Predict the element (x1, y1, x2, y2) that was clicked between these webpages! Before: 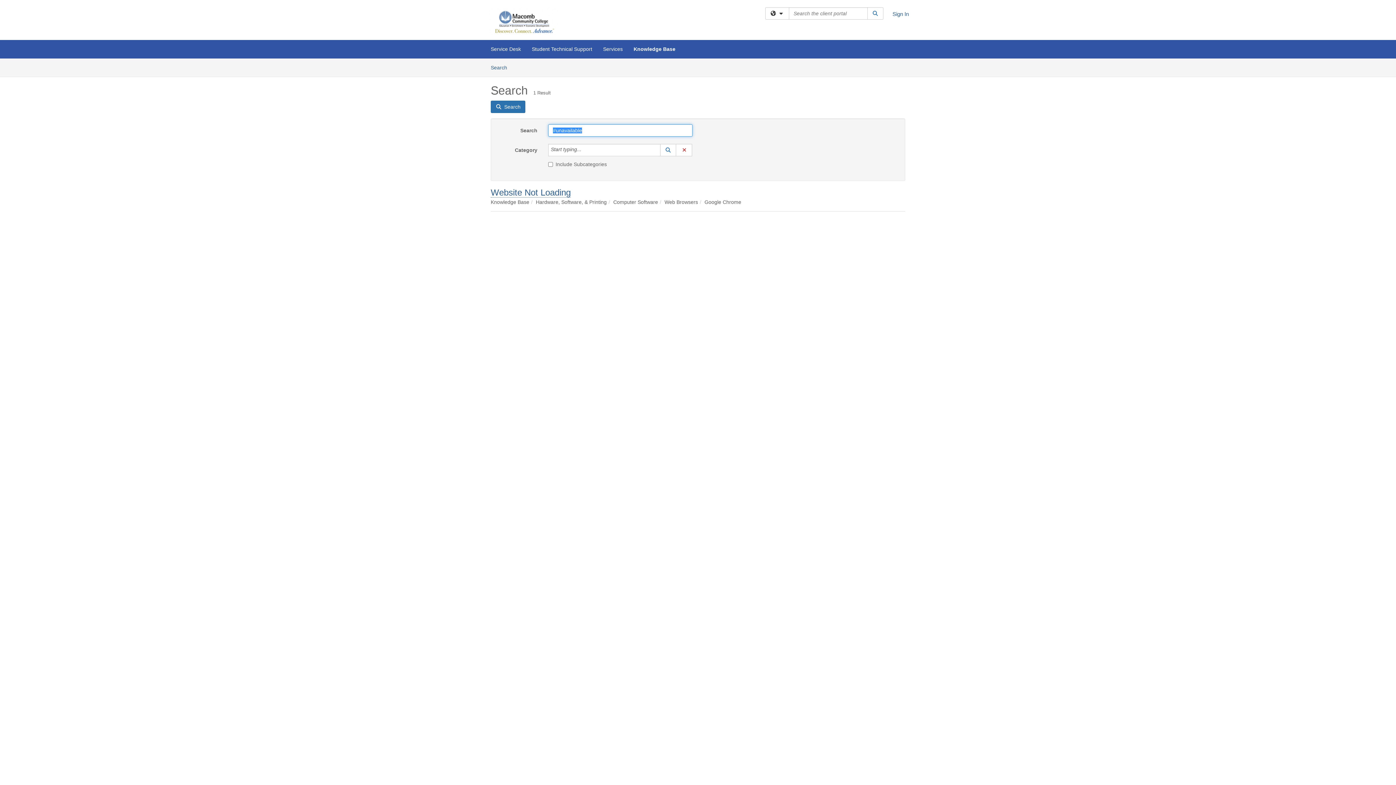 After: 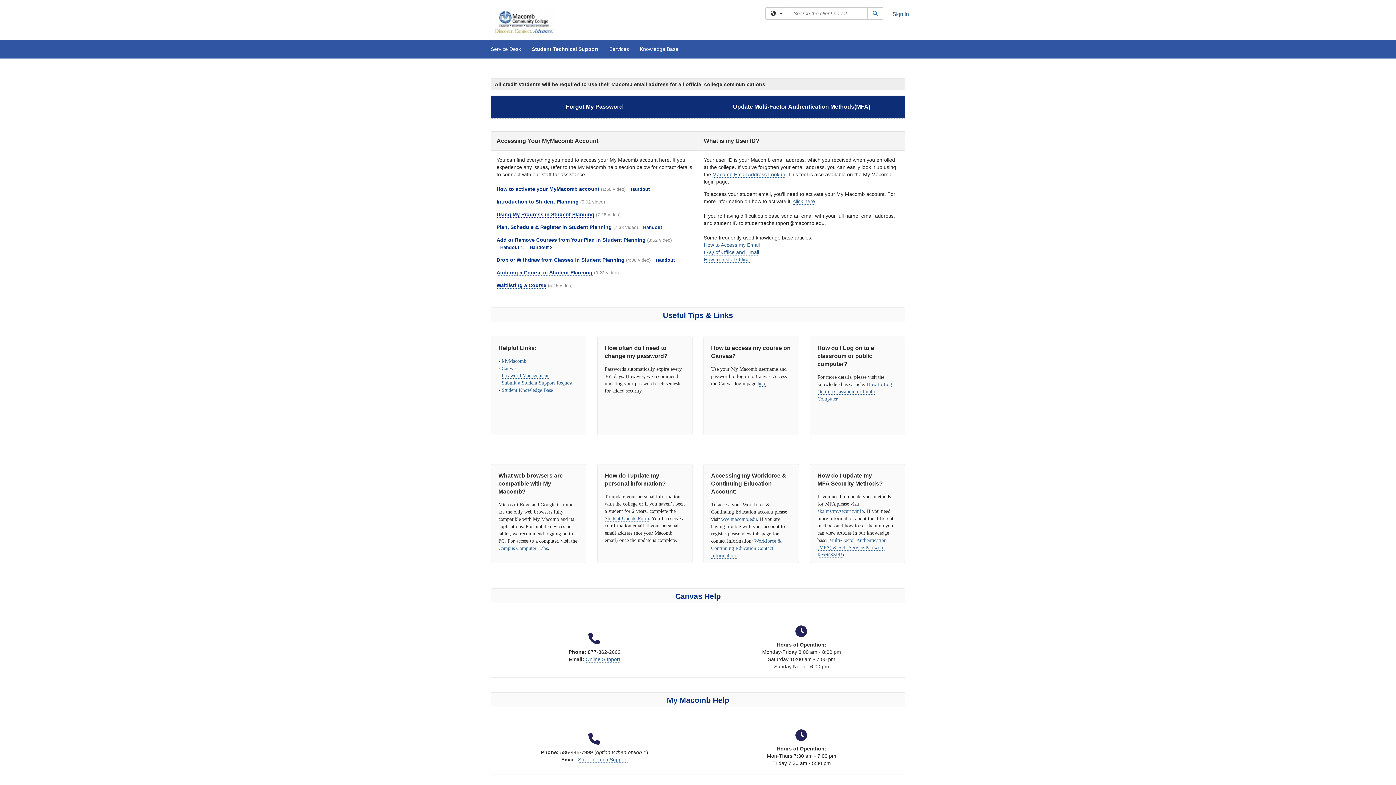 Action: bbox: (526, 40, 597, 58) label: Student Technical Support